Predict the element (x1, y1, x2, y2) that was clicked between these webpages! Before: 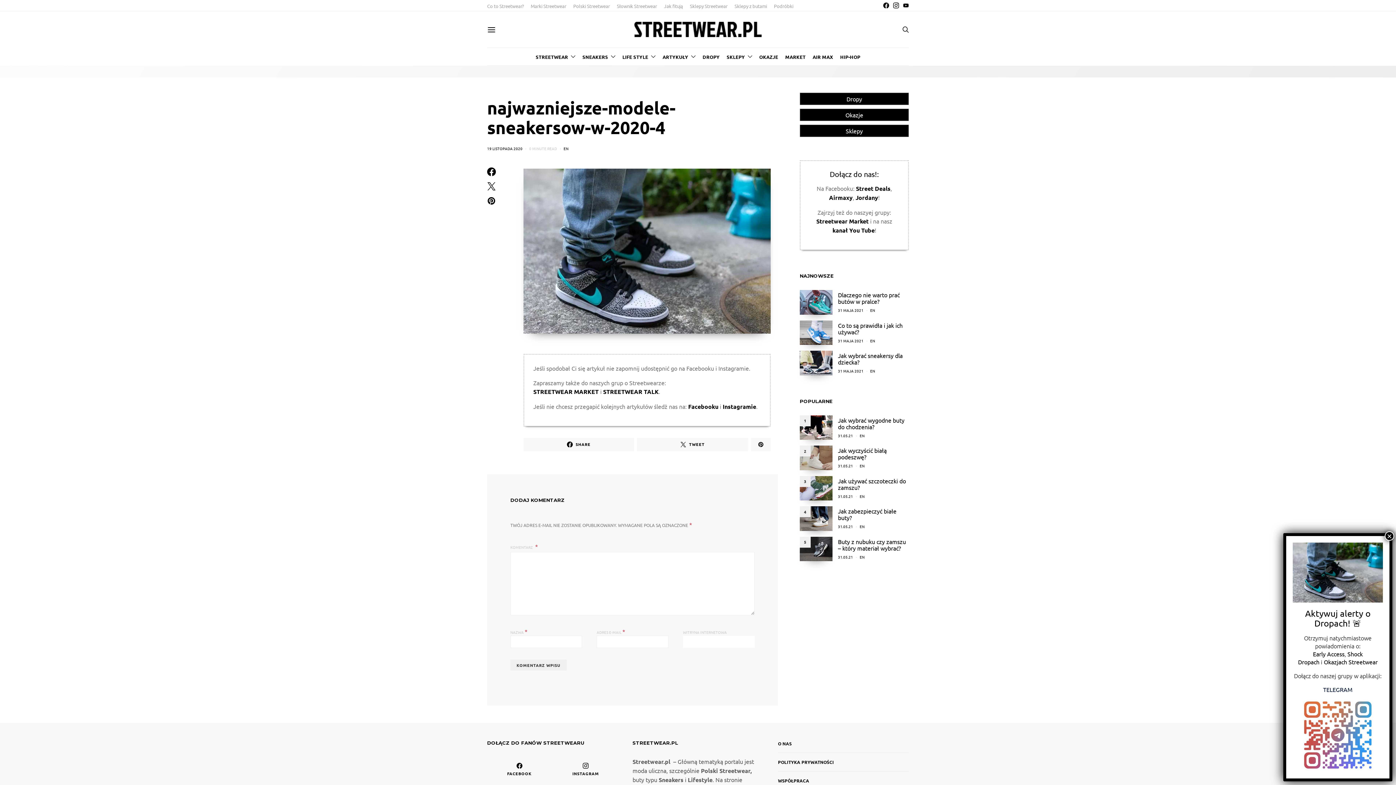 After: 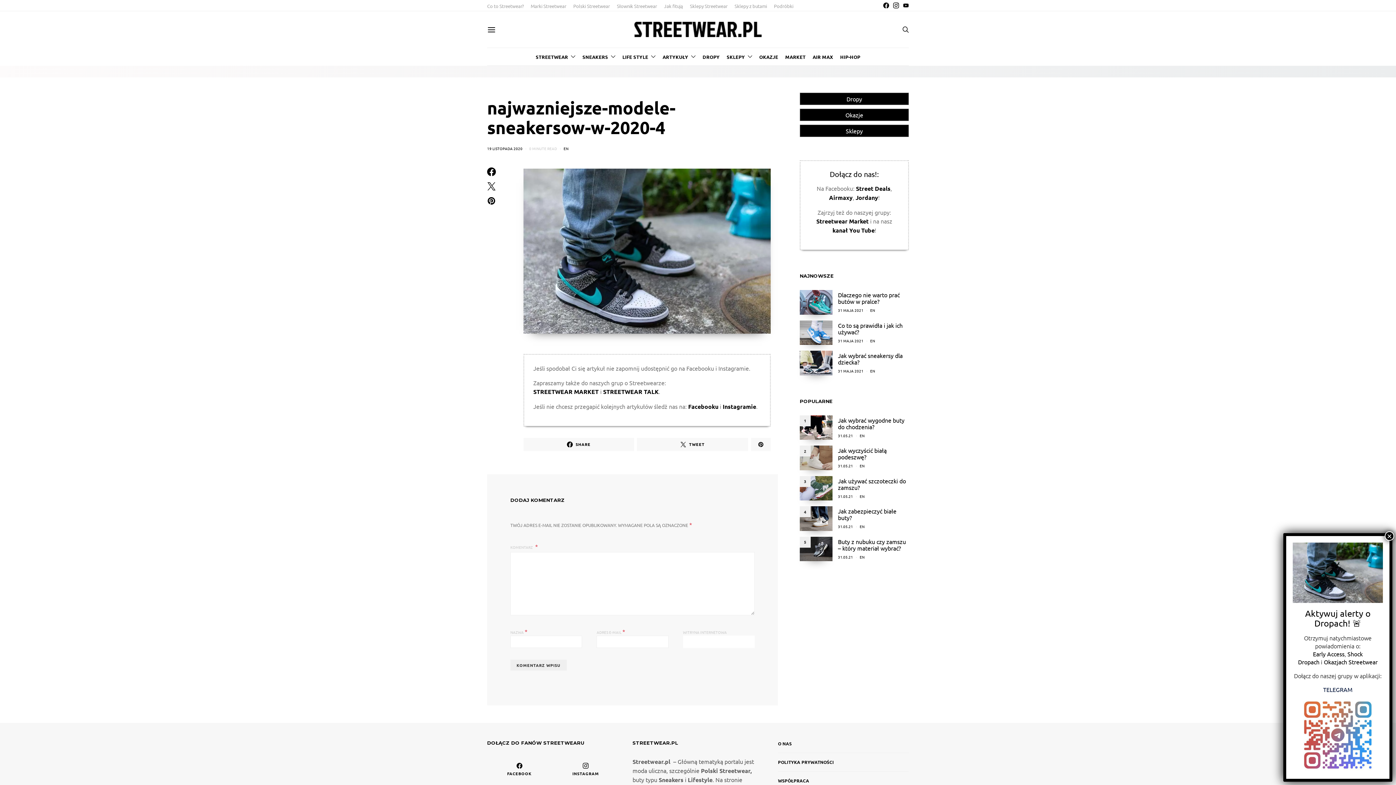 Action: label: 19 LISTOPADA 2020 bbox: (487, 145, 522, 151)